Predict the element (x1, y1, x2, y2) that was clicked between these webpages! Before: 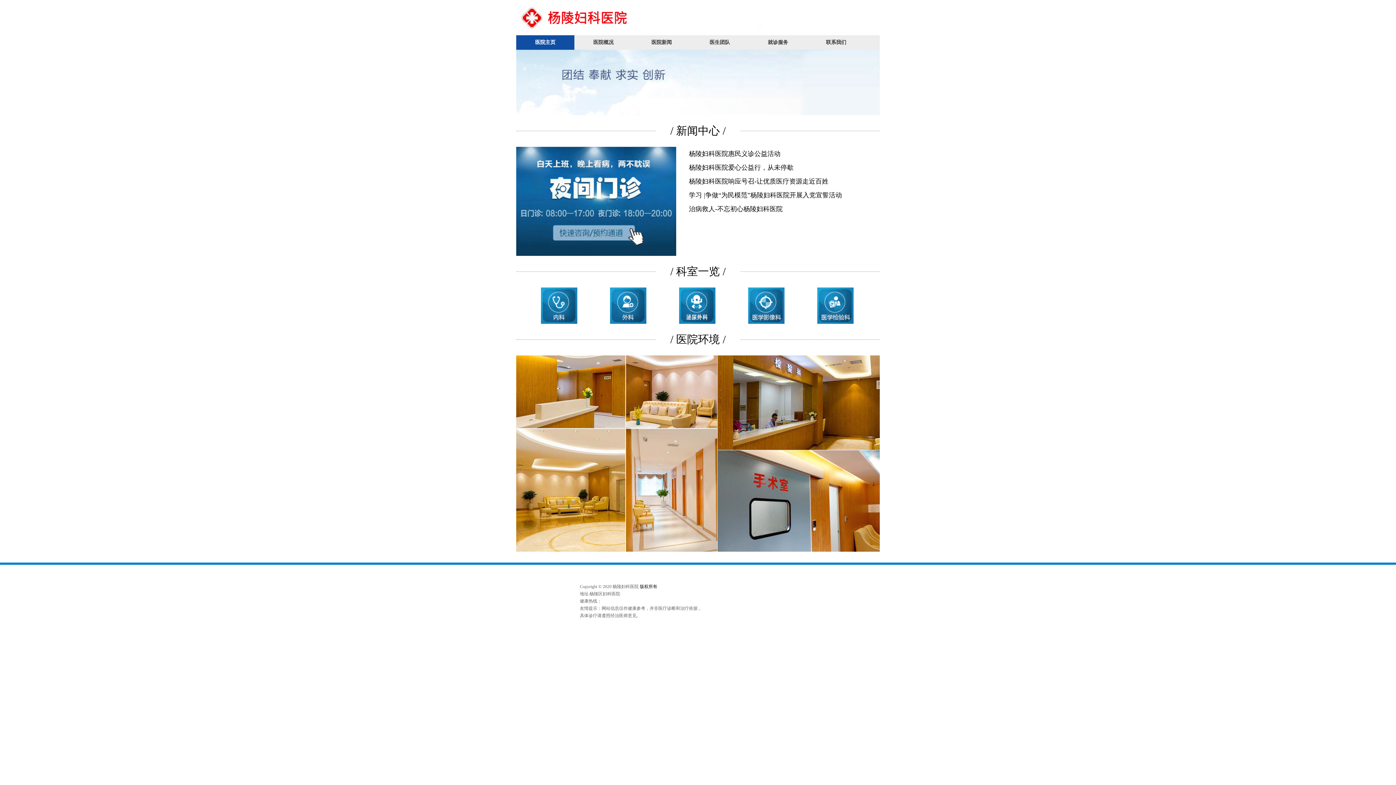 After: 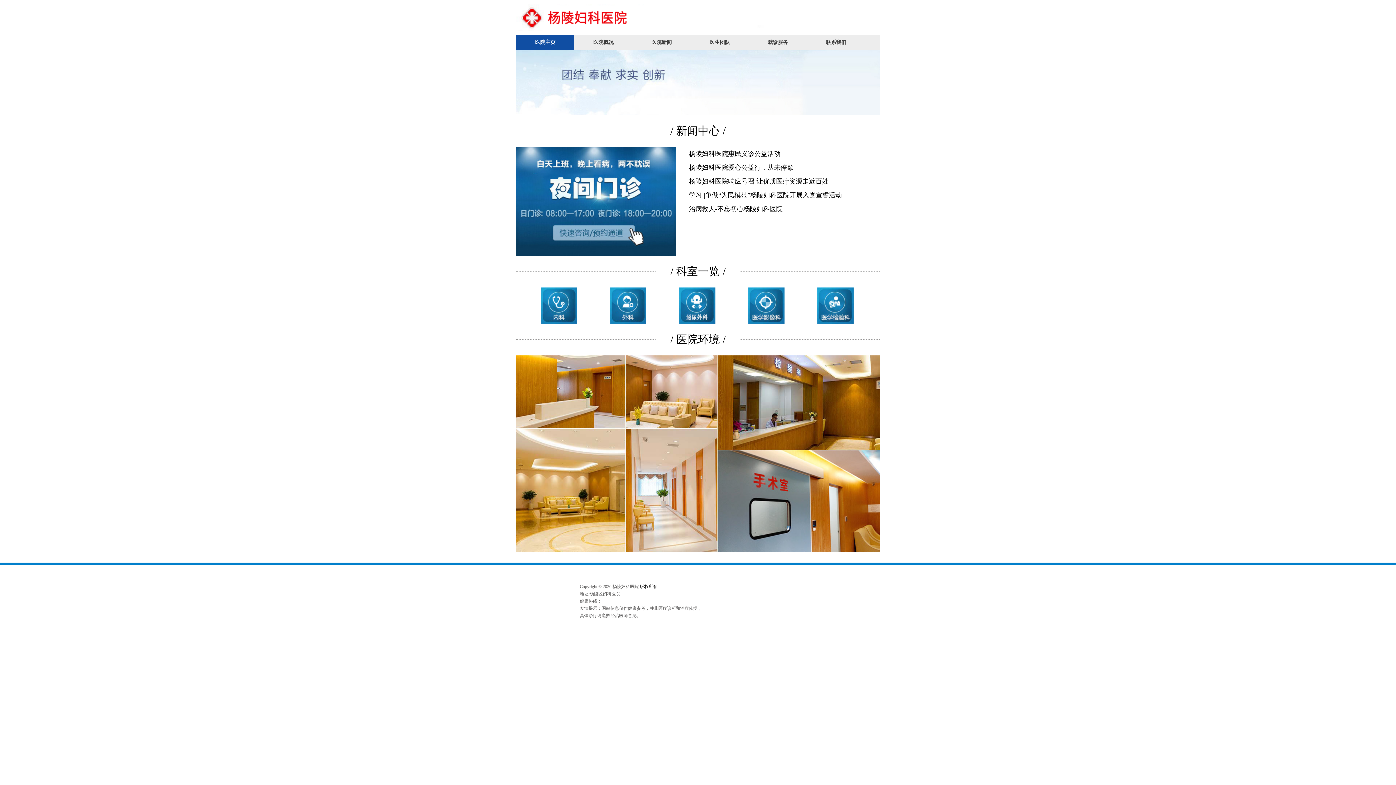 Action: bbox: (807, 35, 865, 49) label: 联系我们